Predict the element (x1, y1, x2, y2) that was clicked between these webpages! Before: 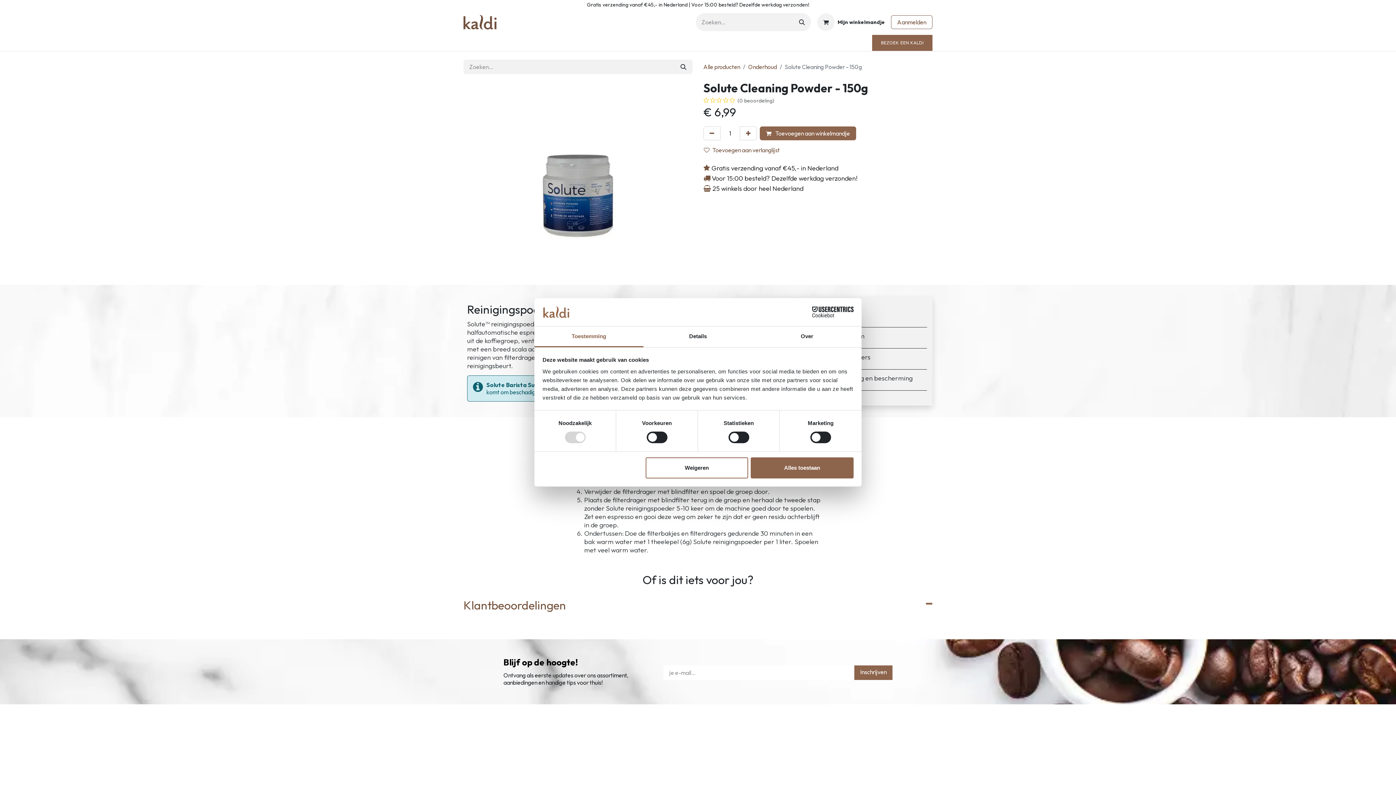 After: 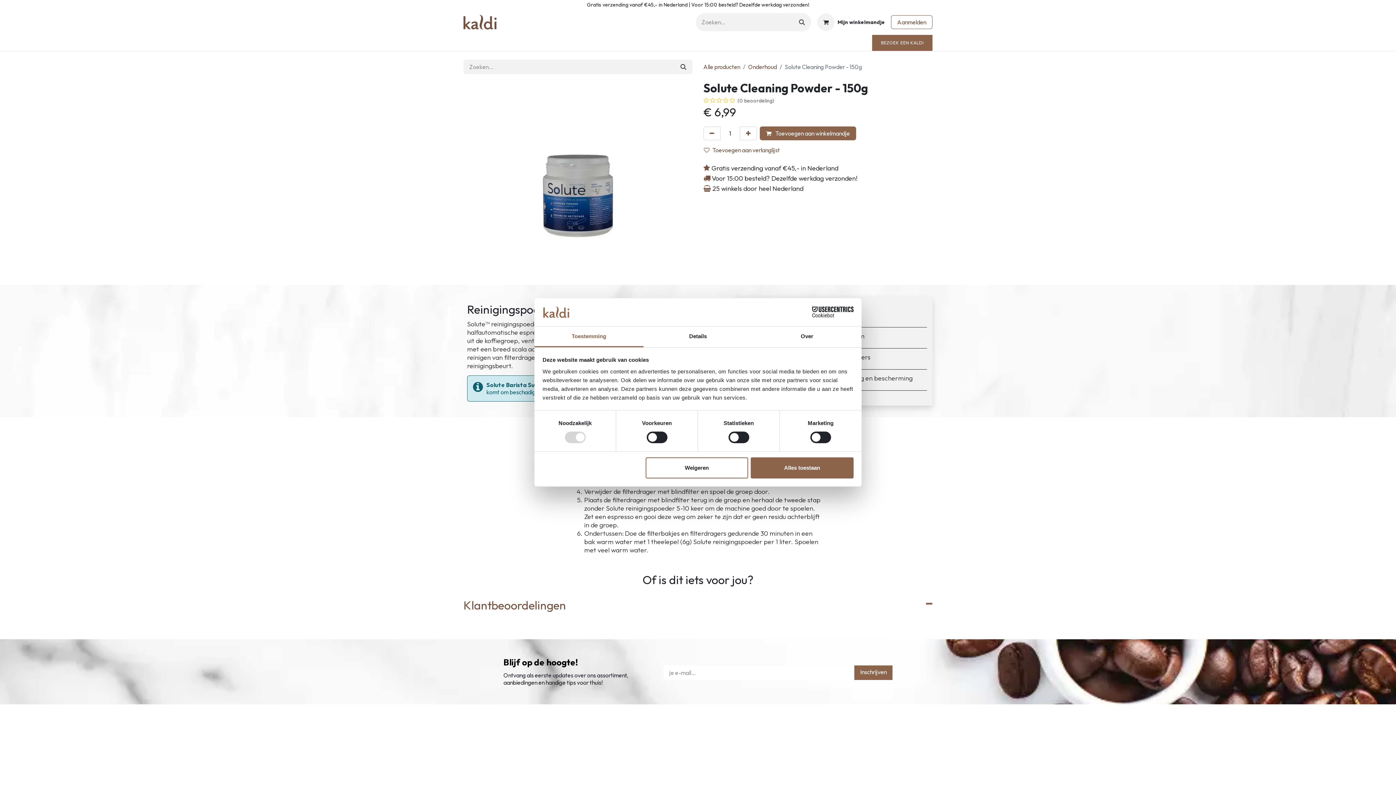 Action: label: Espressomachines  bbox: (515, 36, 574, 49)